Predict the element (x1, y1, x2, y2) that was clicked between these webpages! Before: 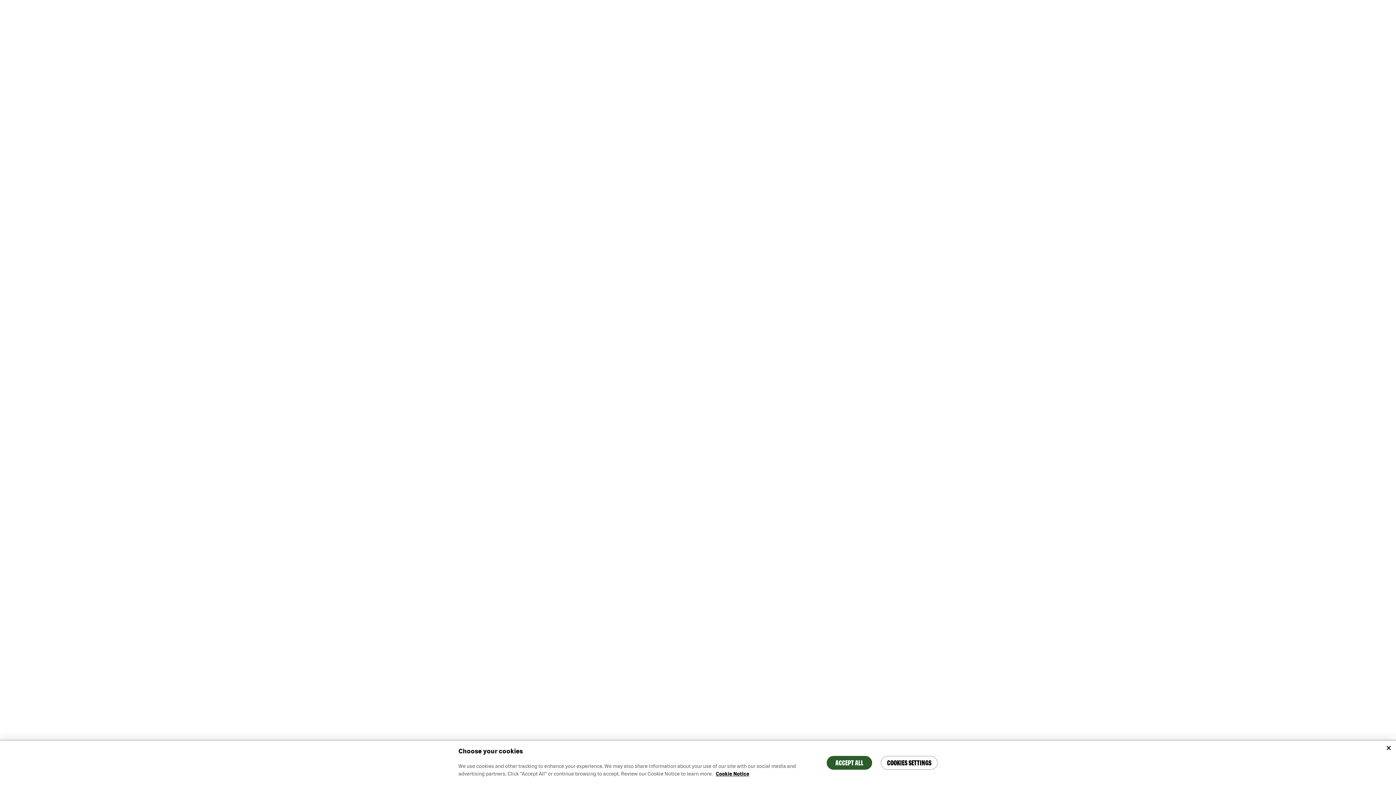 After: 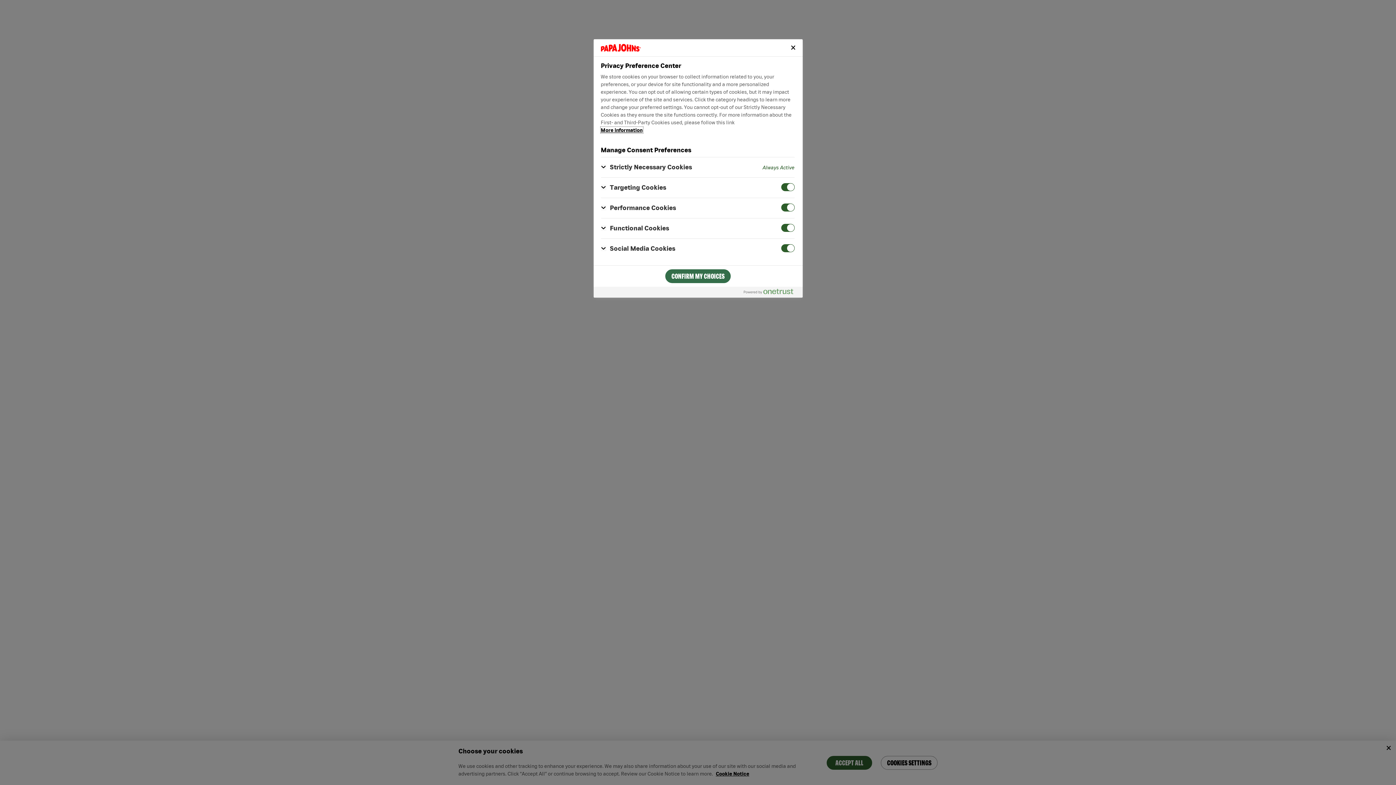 Action: bbox: (881, 756, 937, 770) label: COOKIES SETTINGS